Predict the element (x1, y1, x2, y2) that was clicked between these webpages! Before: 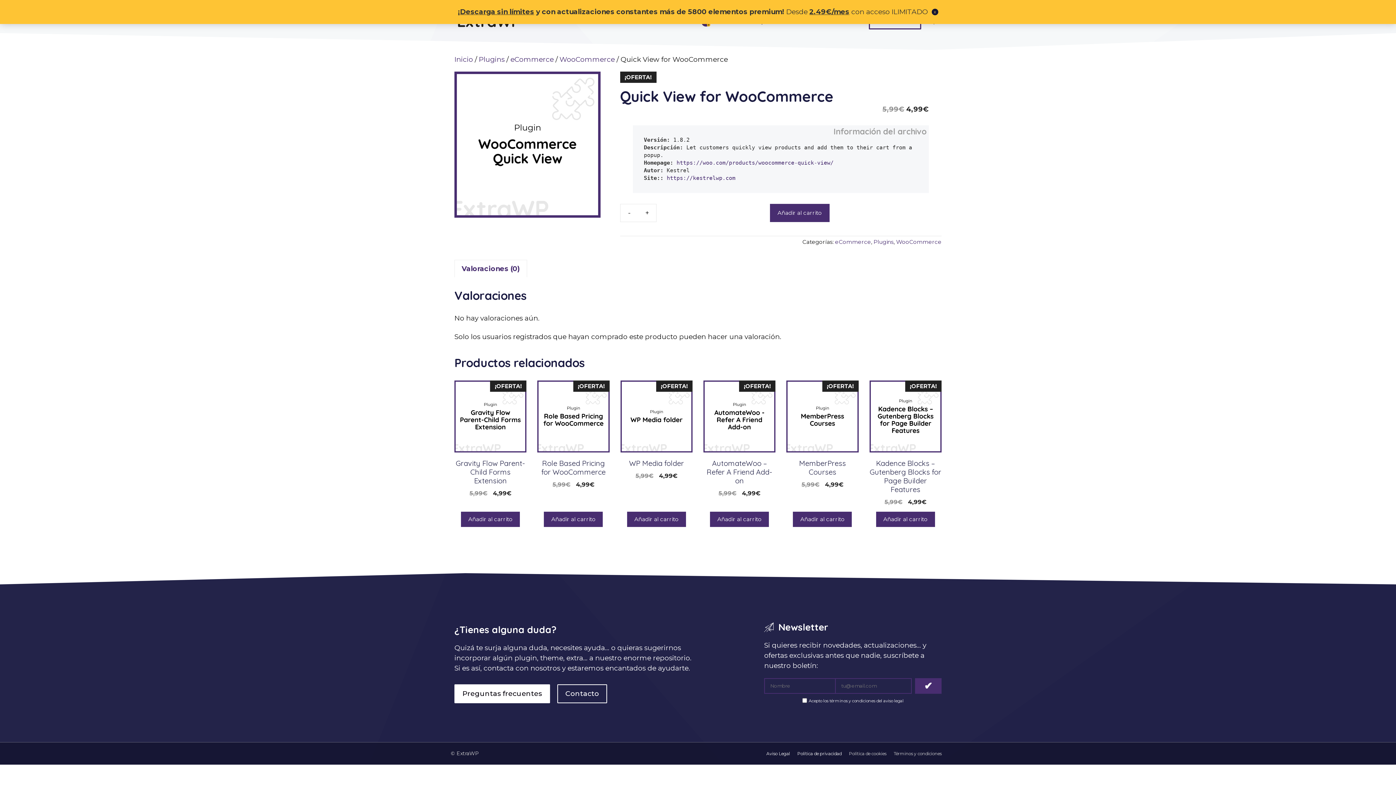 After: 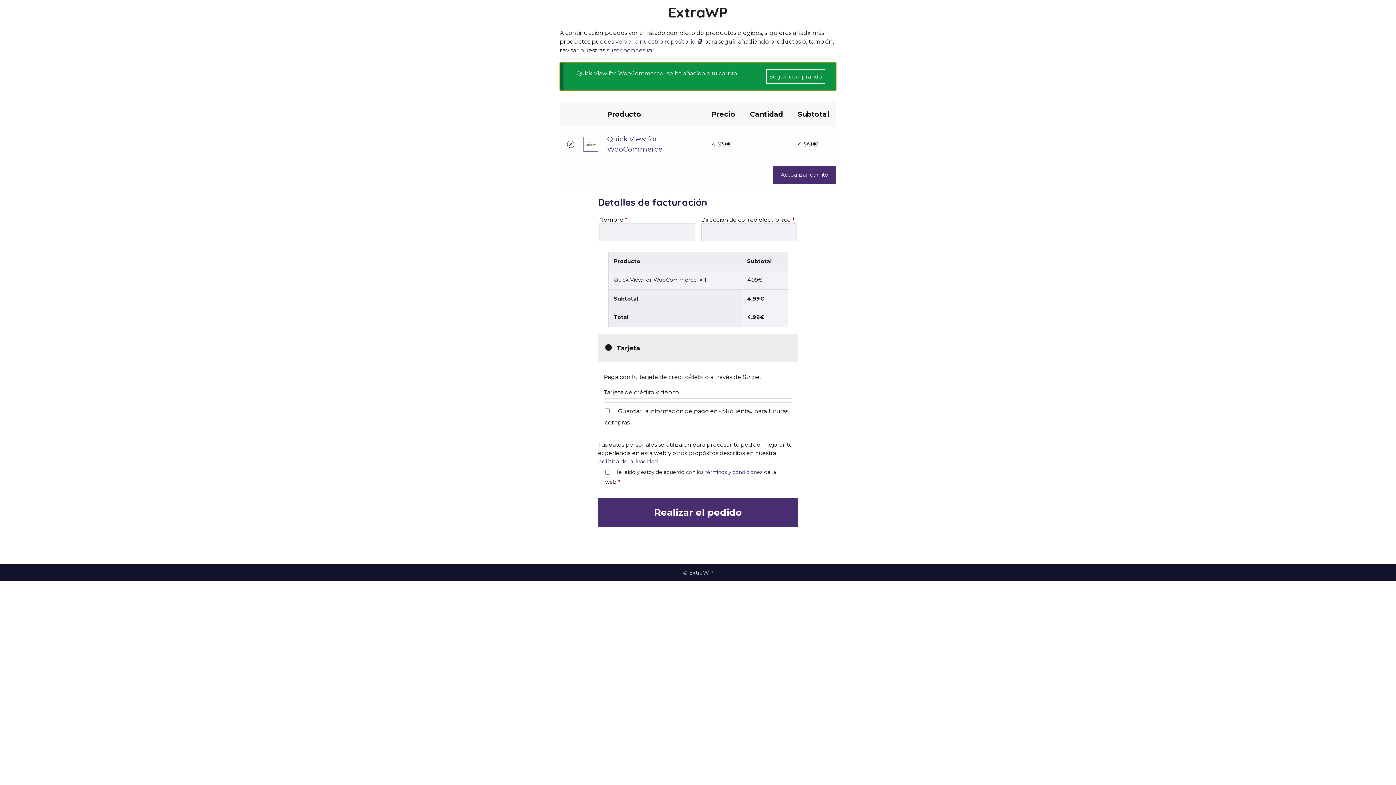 Action: bbox: (770, 204, 829, 222) label: Añadir al carrito